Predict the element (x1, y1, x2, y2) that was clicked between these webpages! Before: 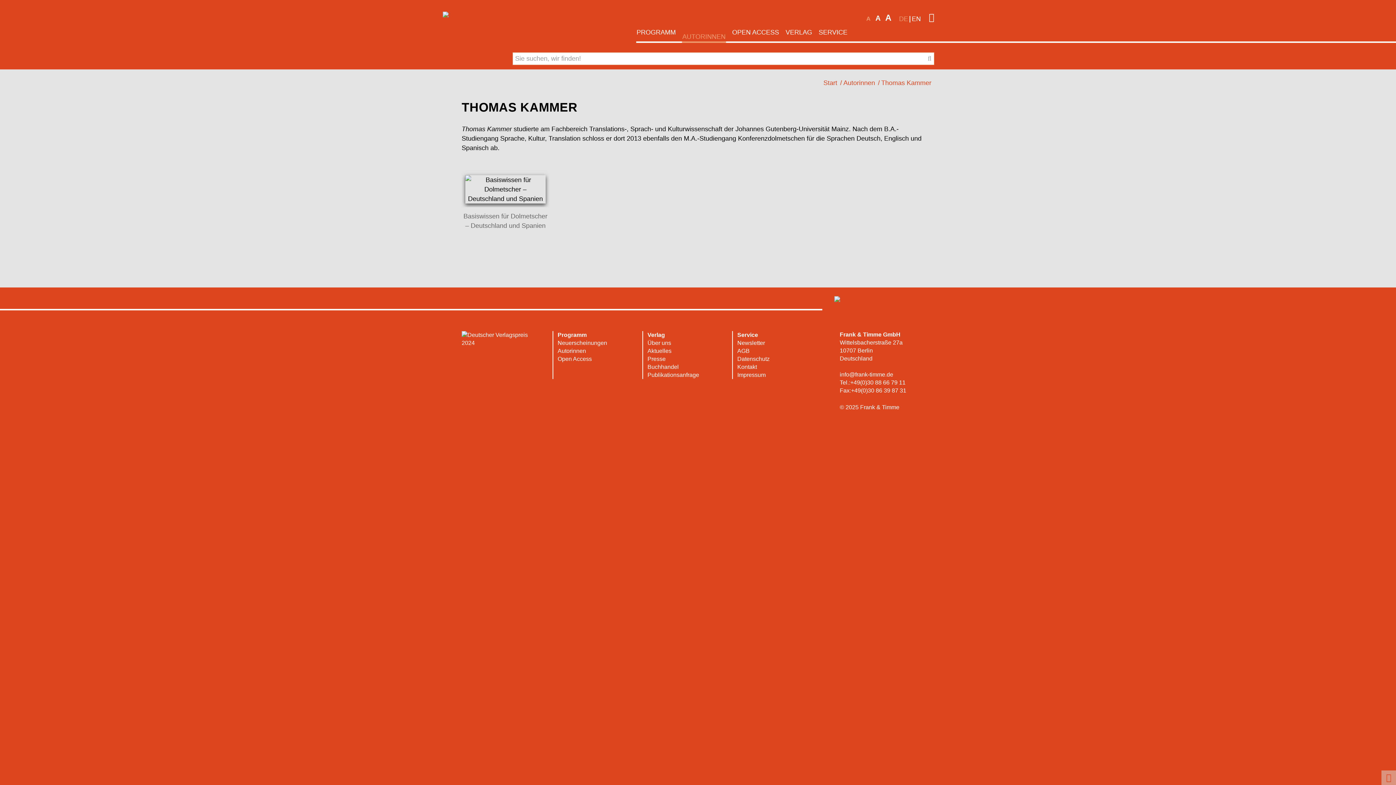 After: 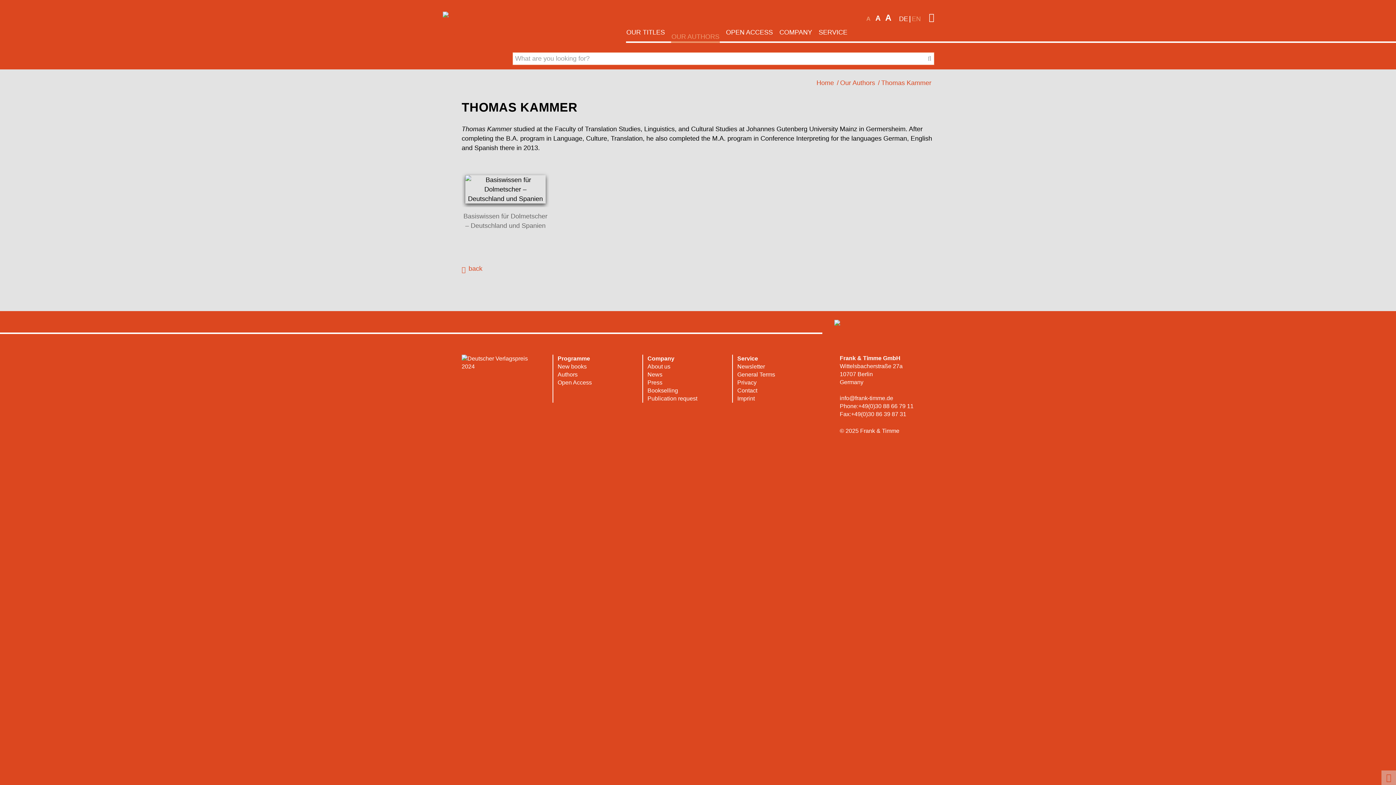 Action: label: EN bbox: (910, 15, 922, 22)